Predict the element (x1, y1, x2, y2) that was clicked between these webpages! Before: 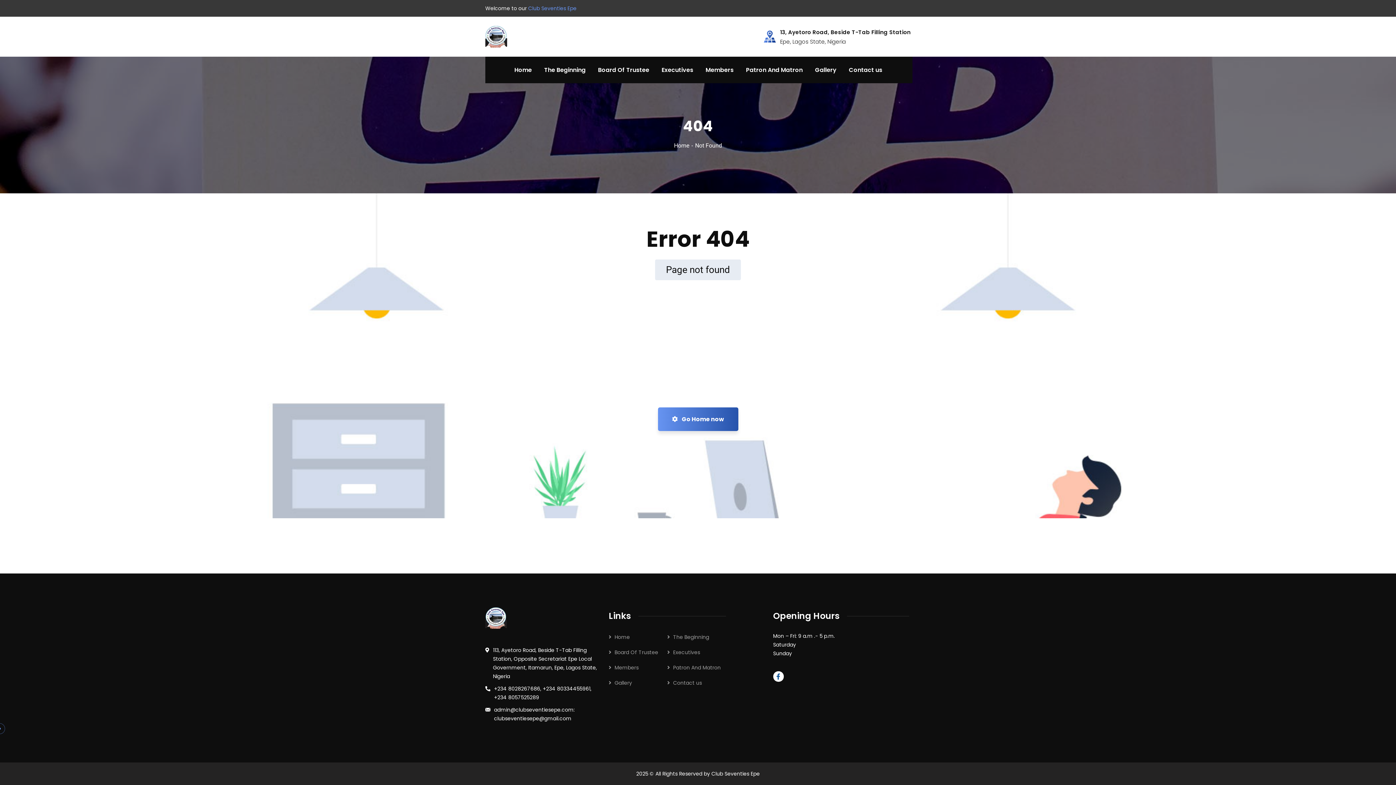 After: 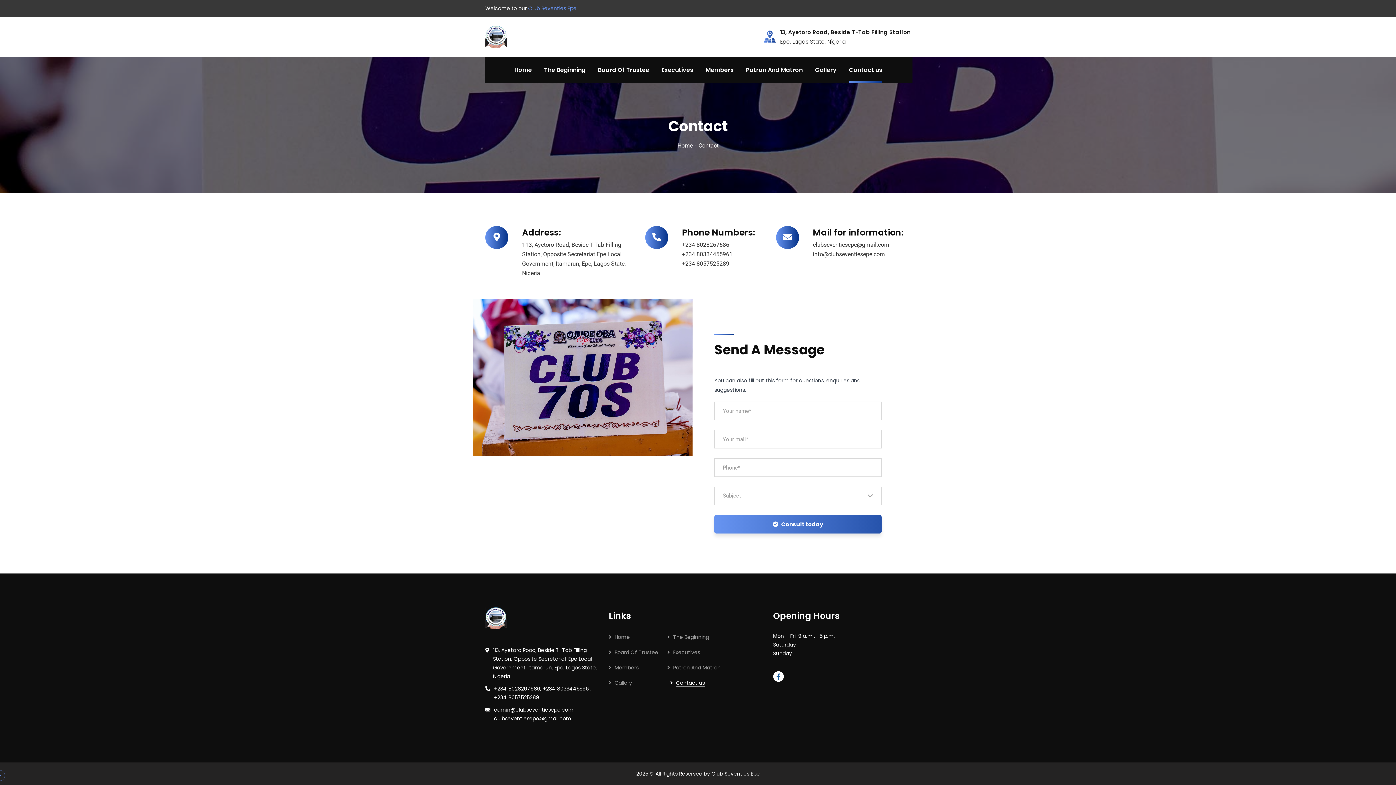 Action: bbox: (667, 679, 702, 686) label: Contact us